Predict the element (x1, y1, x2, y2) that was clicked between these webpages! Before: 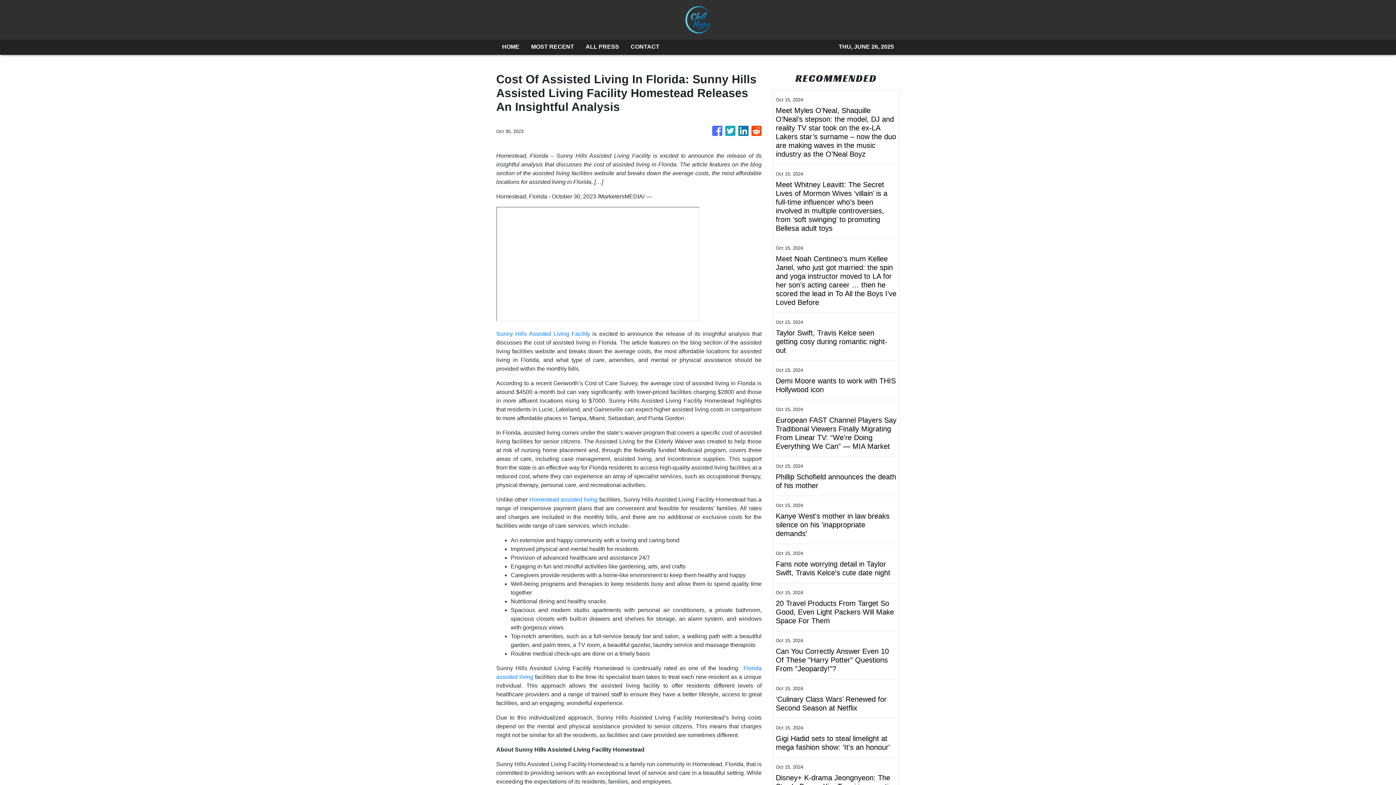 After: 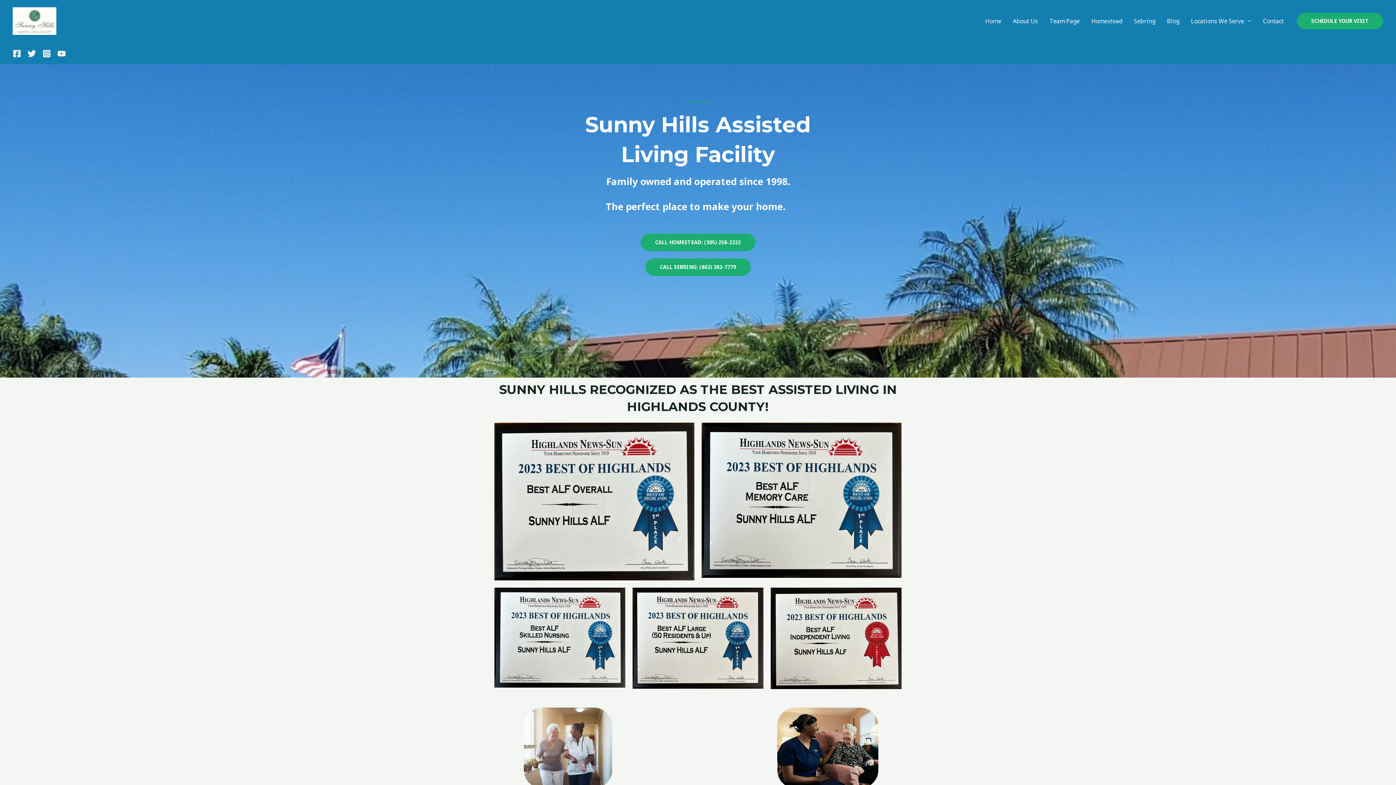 Action: label: Sunny Hills Assisted Living Facility bbox: (496, 330, 590, 337)